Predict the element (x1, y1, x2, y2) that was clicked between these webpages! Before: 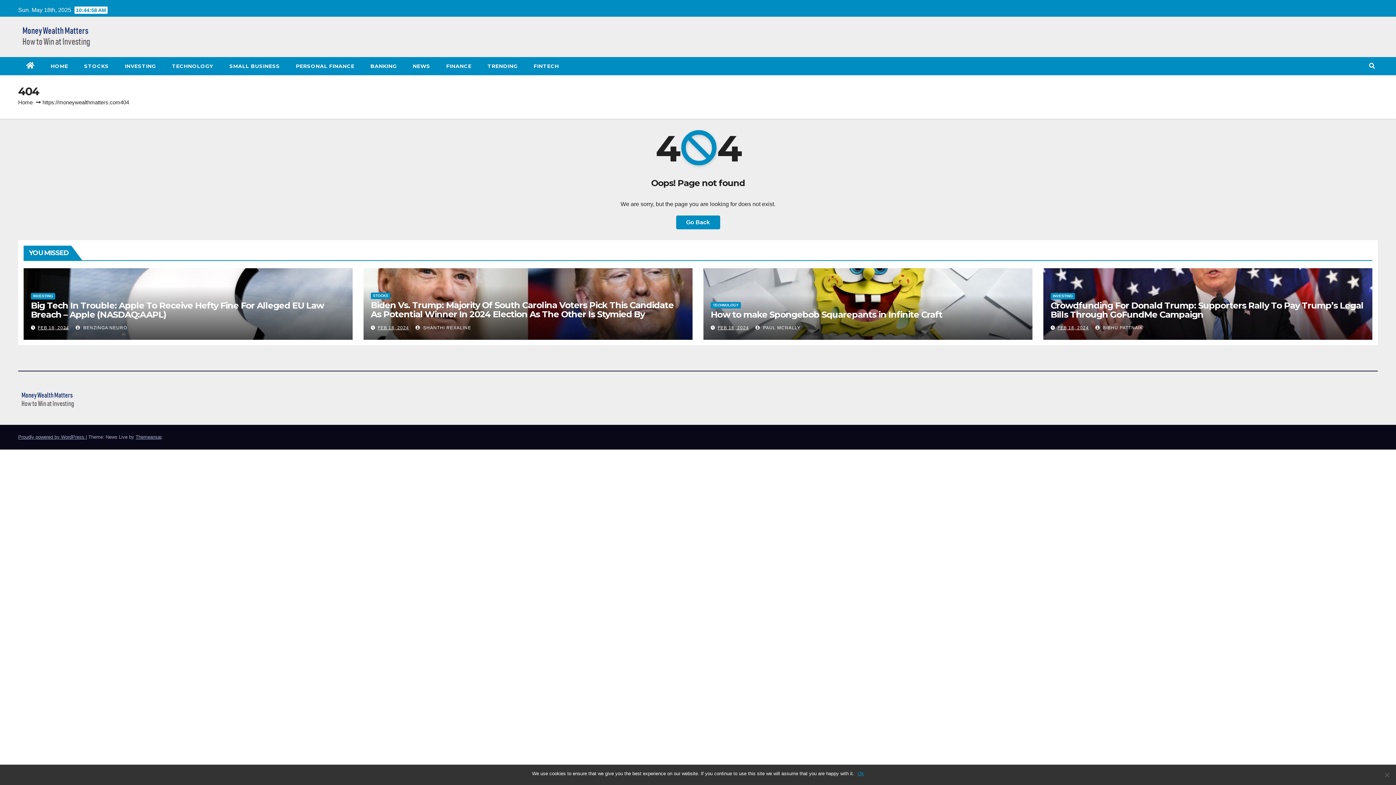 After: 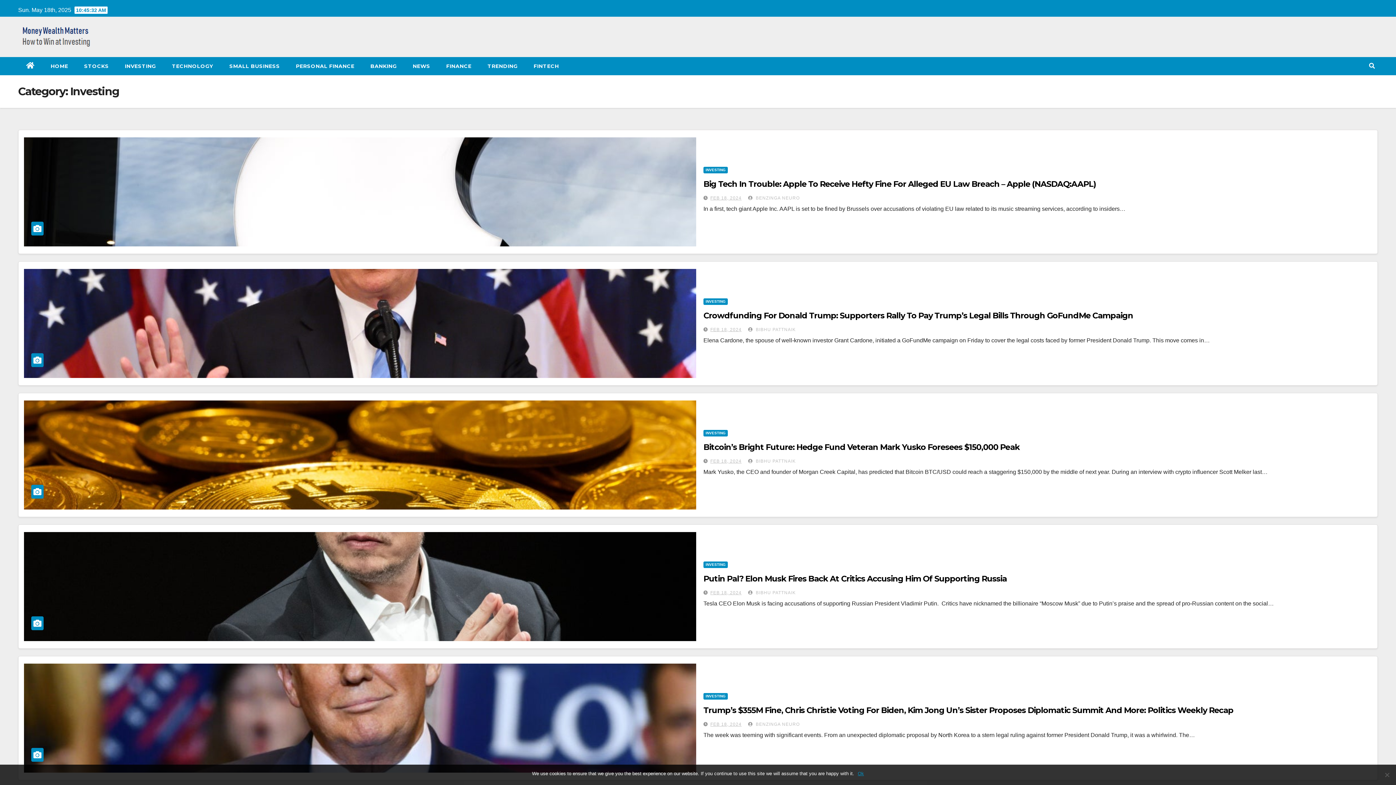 Action: label: INVESTING bbox: (1050, 293, 1075, 299)